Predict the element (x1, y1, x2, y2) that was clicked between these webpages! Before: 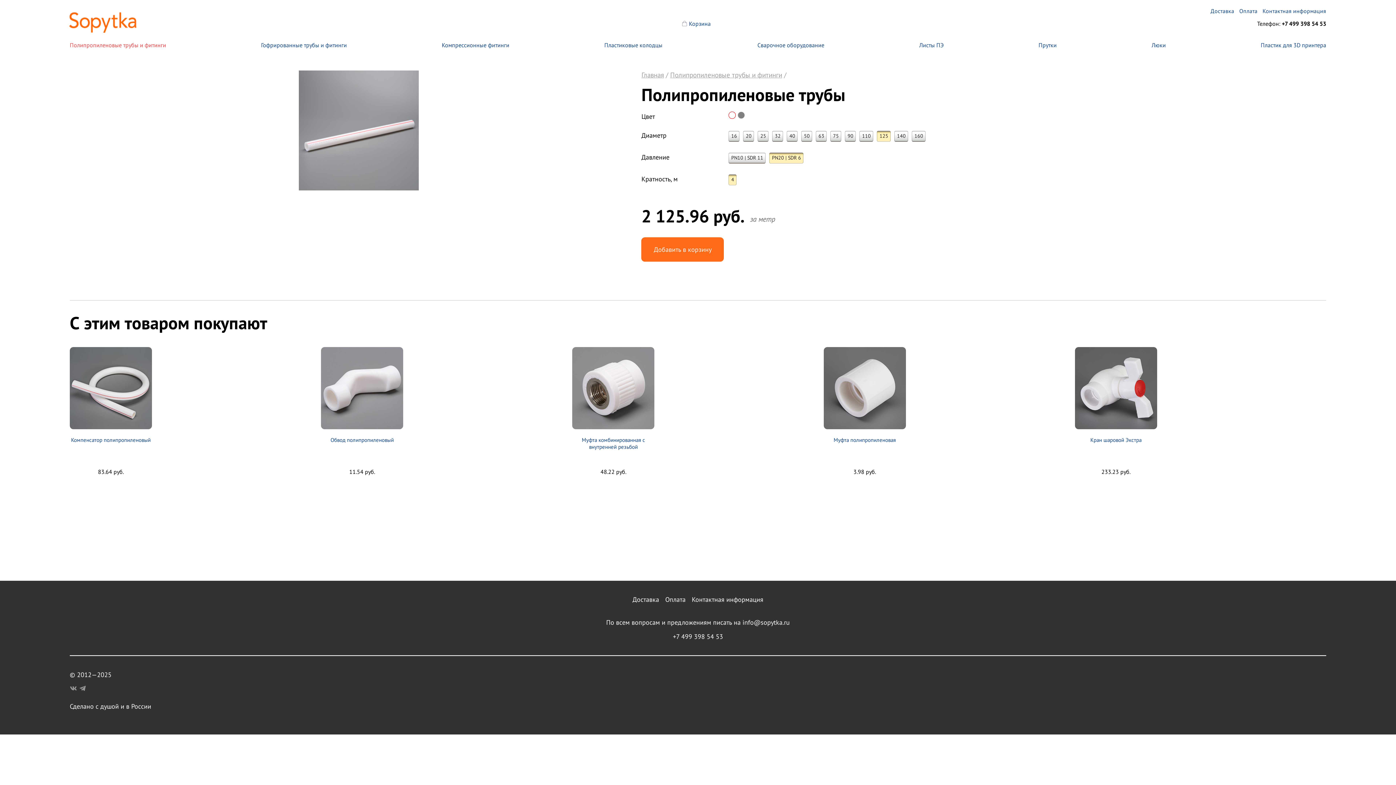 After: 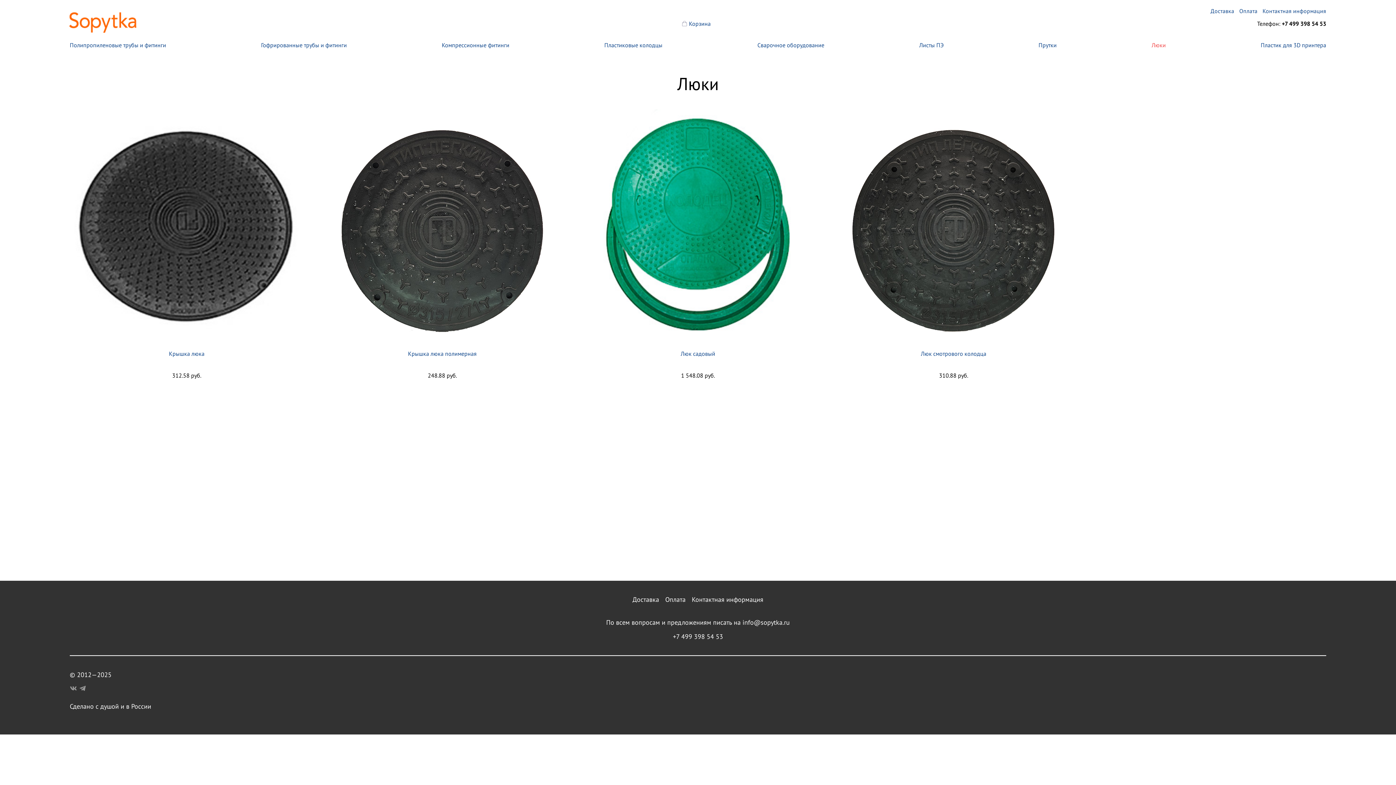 Action: bbox: (1151, 41, 1166, 48) label: Люки